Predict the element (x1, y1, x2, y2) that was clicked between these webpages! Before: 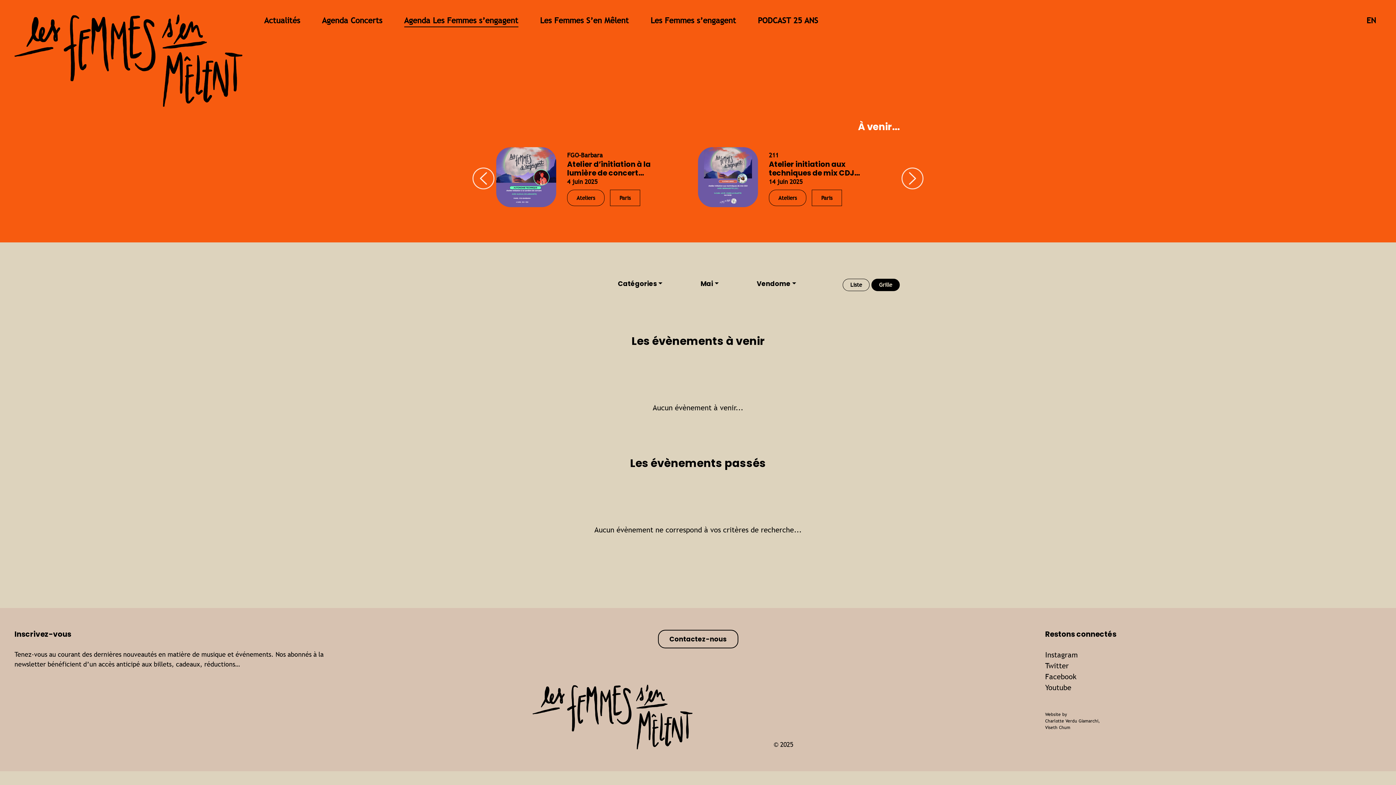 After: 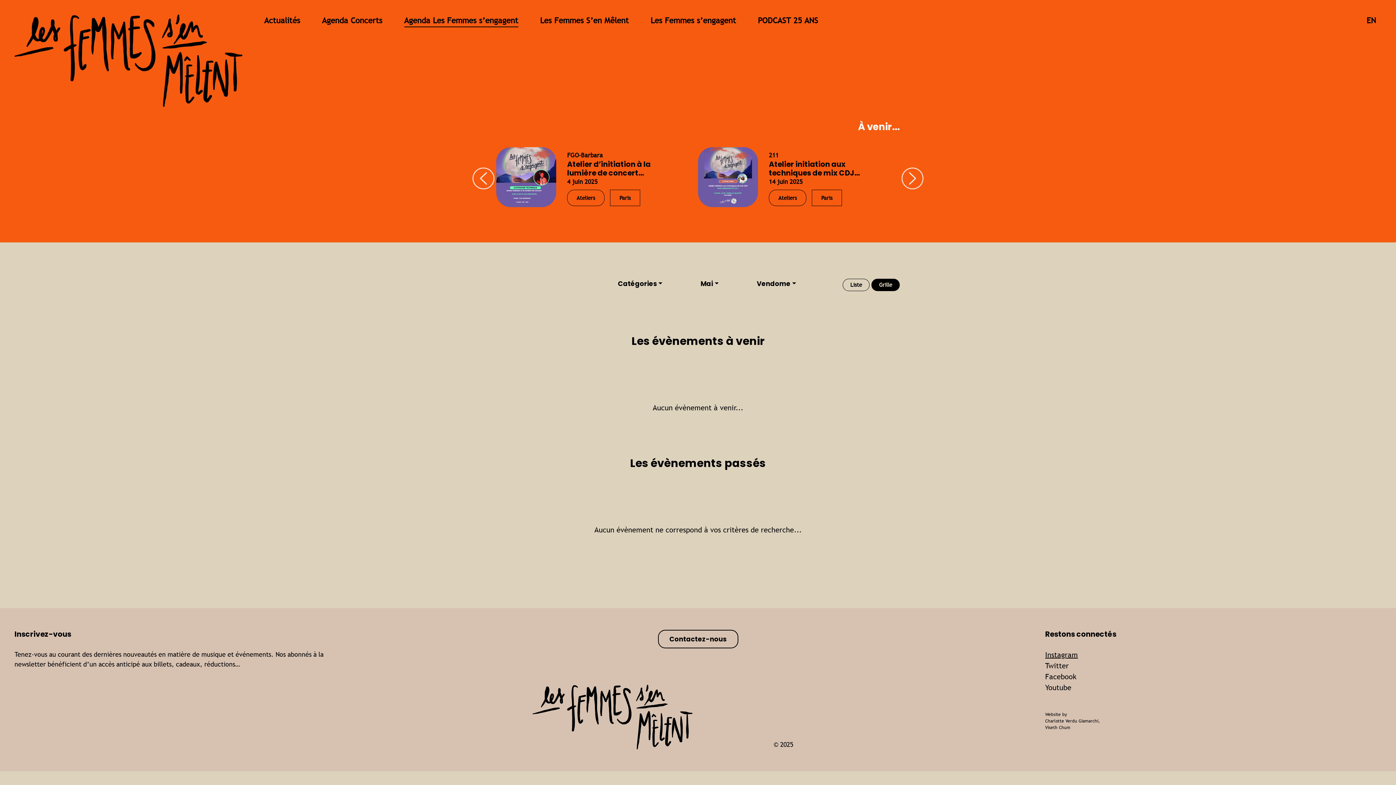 Action: bbox: (1045, 650, 1078, 659) label: Instagram